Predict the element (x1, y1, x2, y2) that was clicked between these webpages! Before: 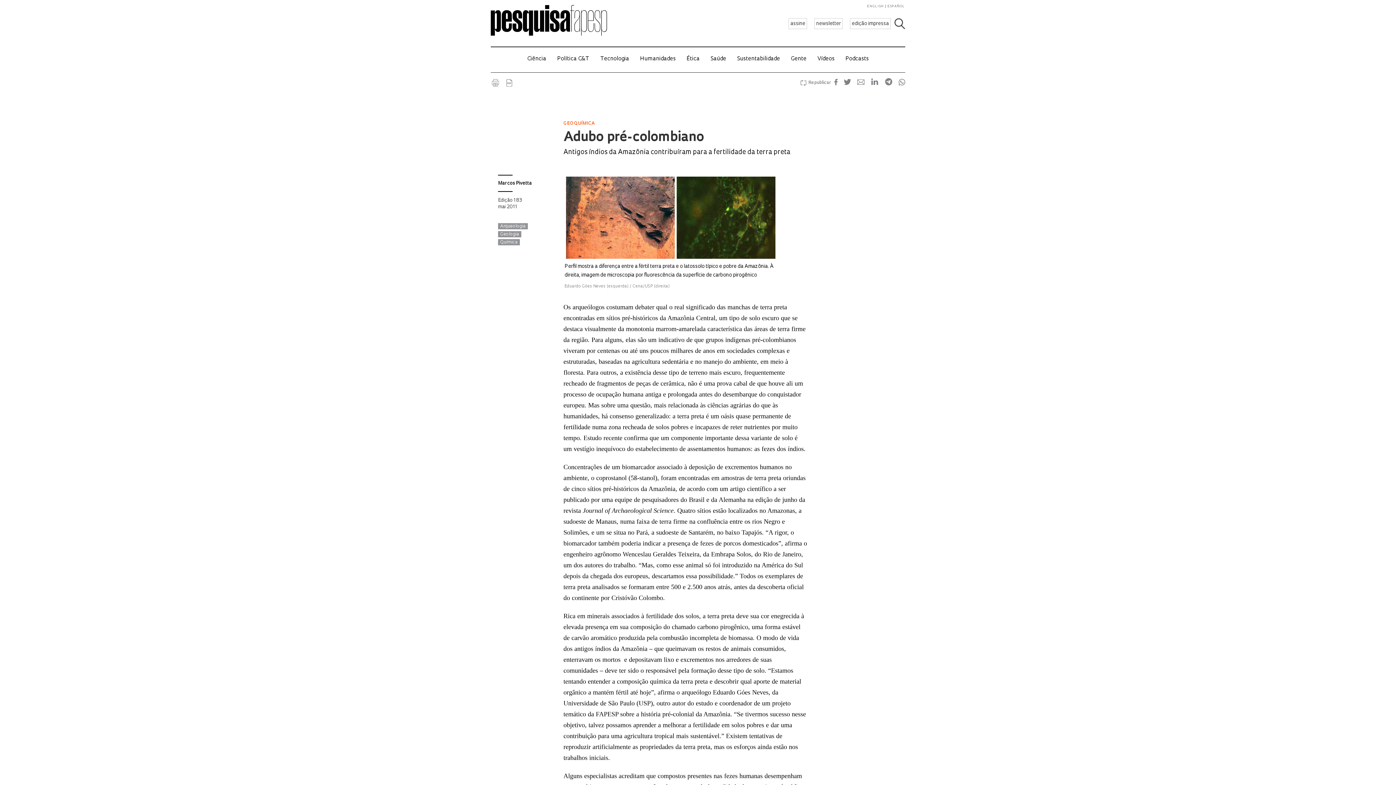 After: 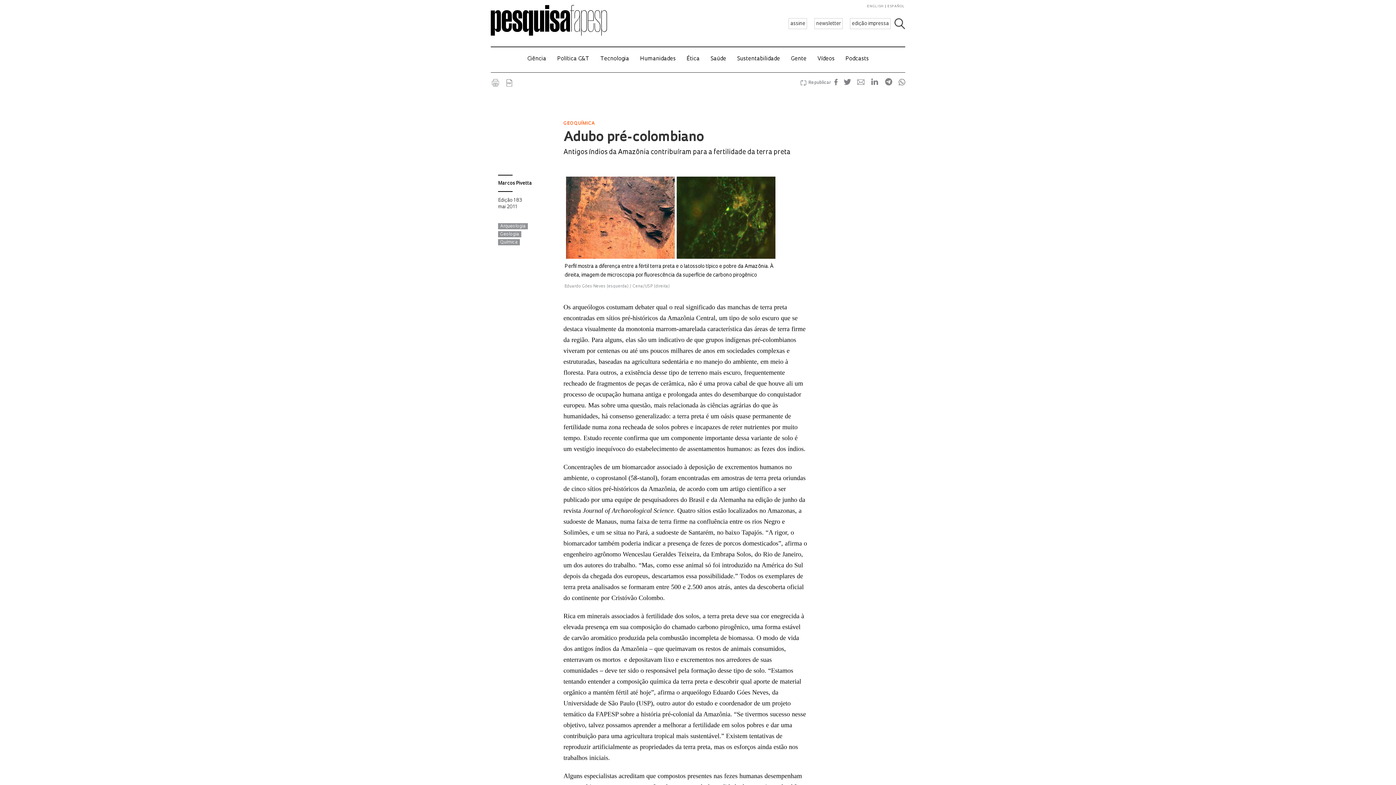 Action: bbox: (828, 81, 838, 85) label:  